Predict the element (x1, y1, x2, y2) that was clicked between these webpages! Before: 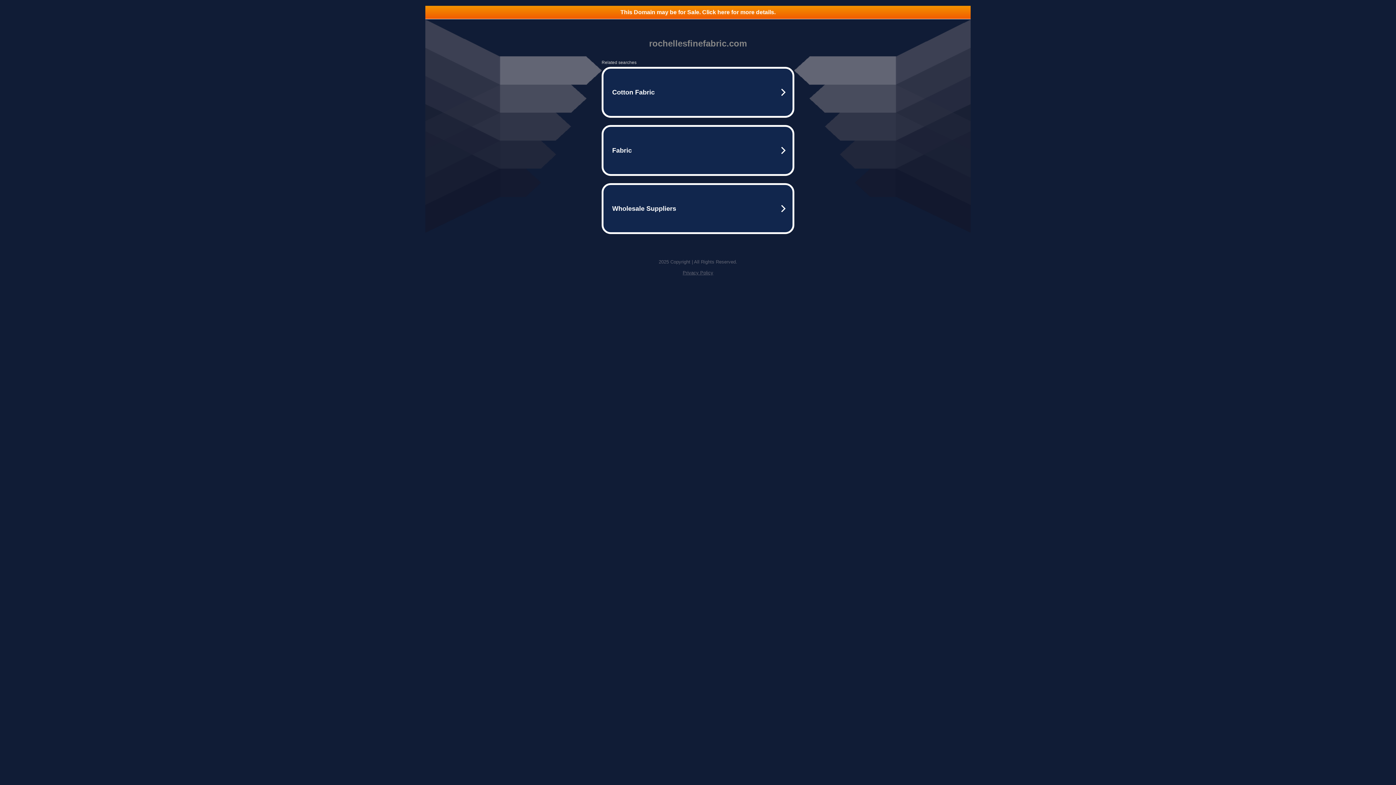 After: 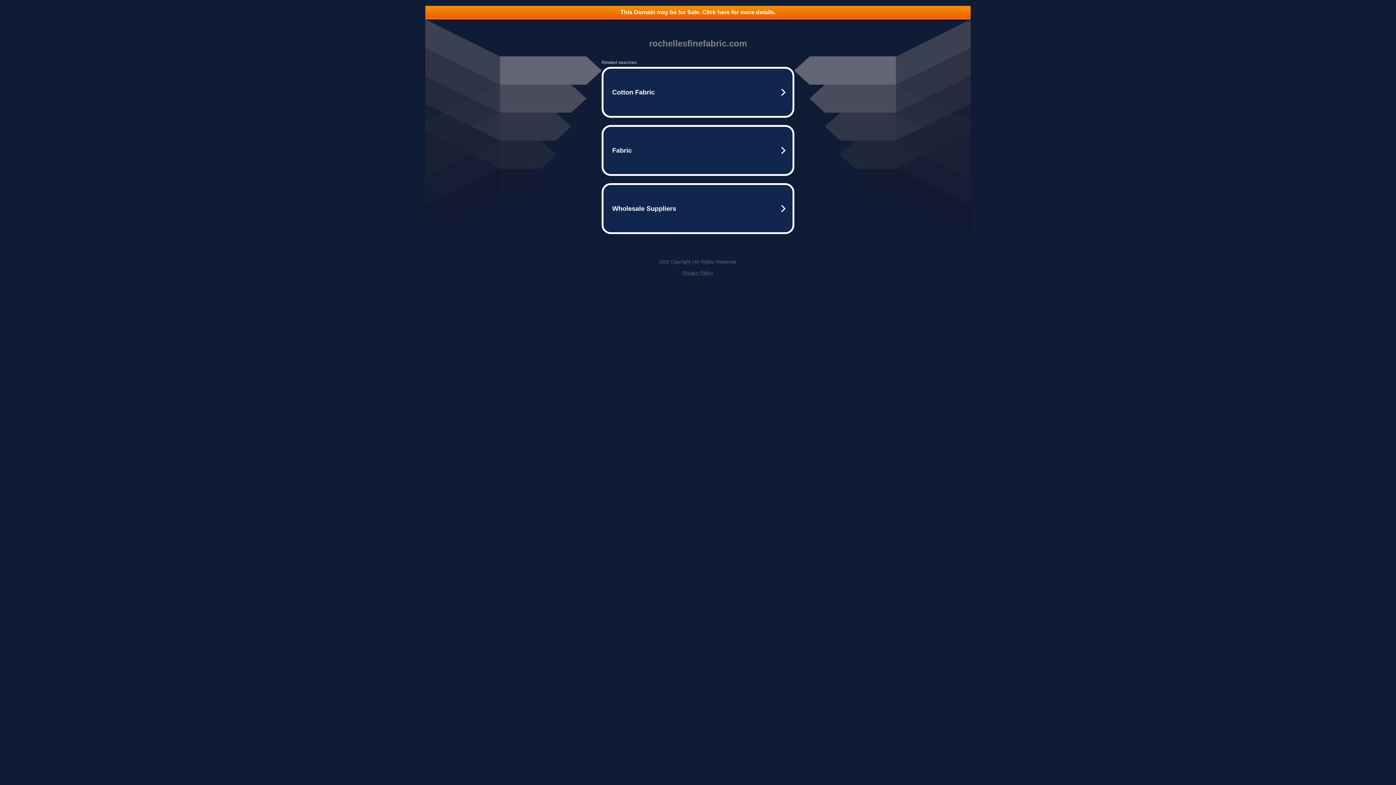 Action: bbox: (425, 5, 970, 18) label: This Domain may be for Sale. Click here for more details.